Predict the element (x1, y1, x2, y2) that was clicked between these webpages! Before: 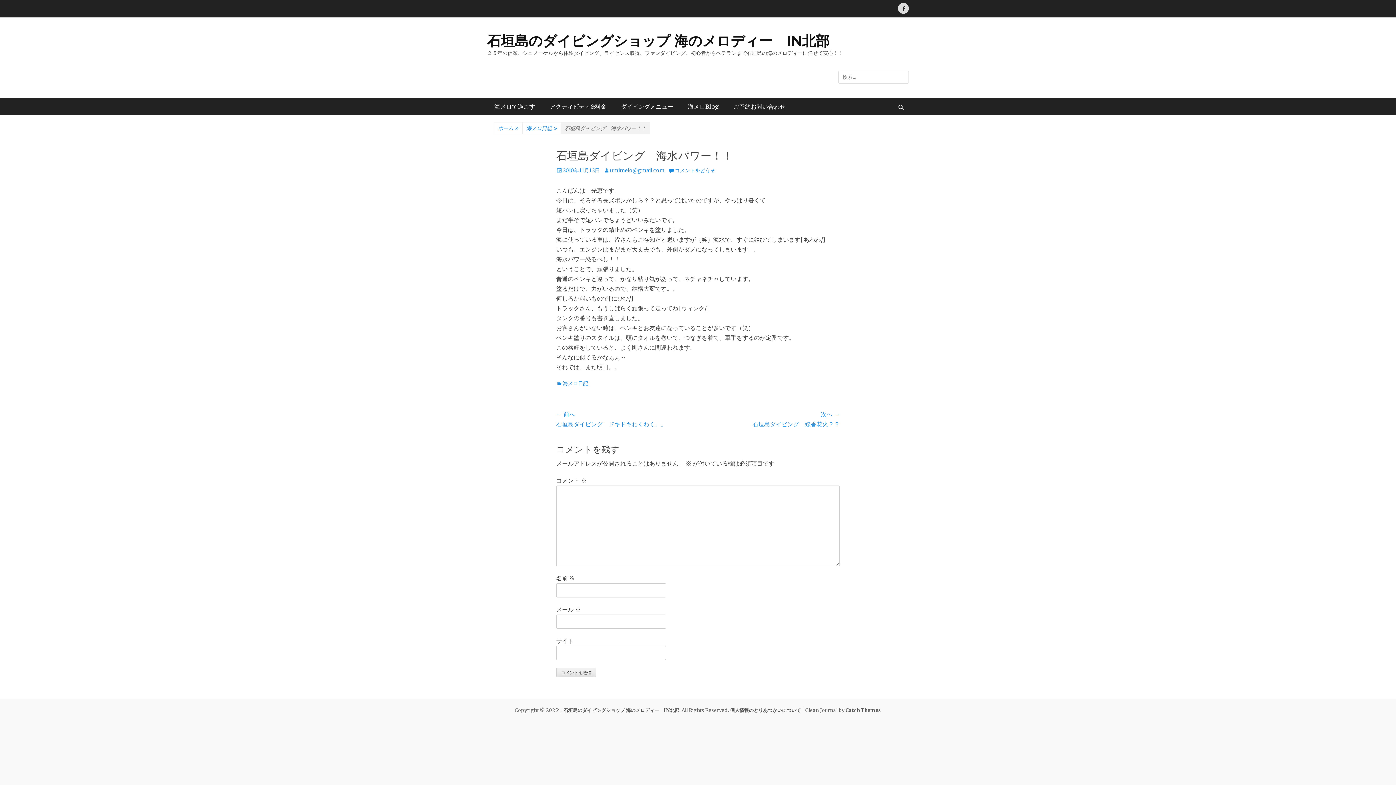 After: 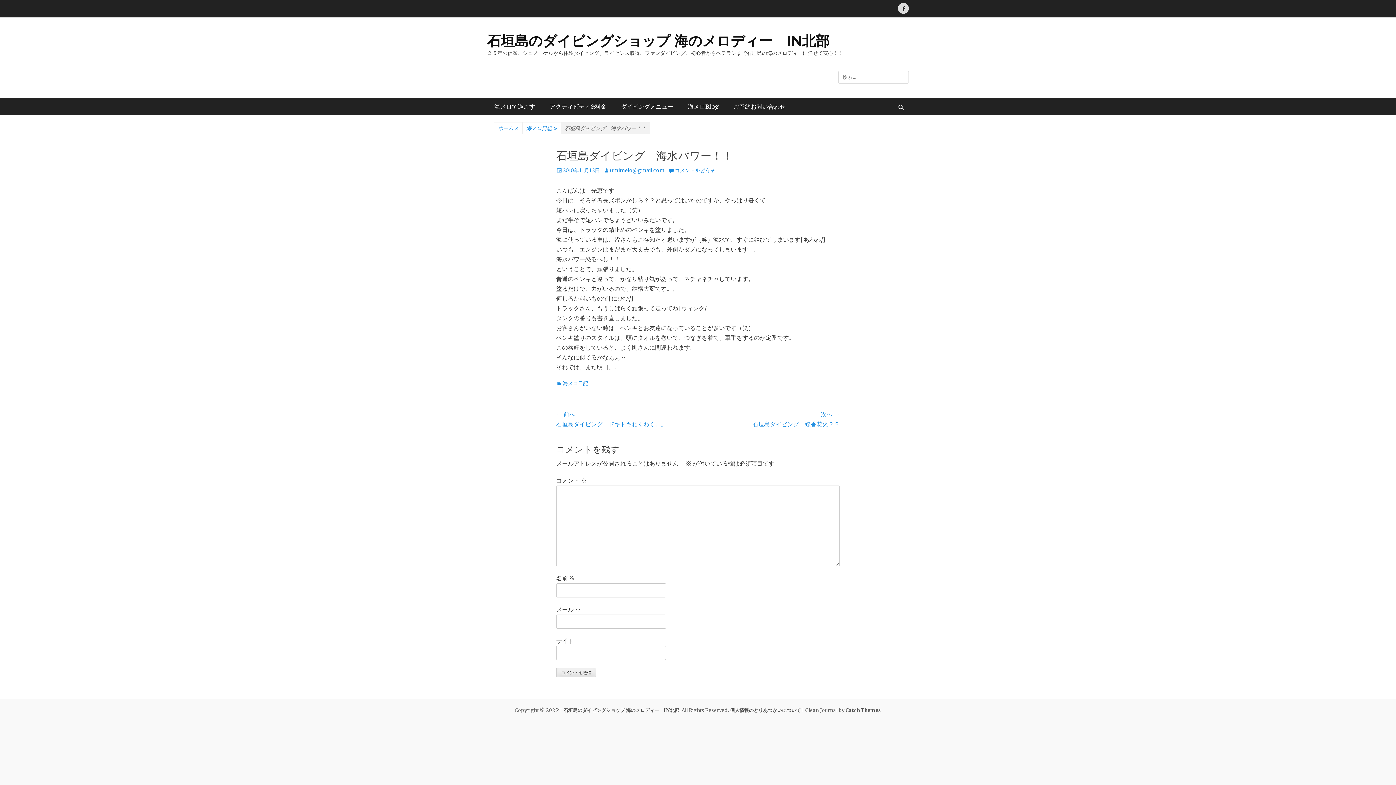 Action: label: 2010年11月12日 bbox: (556, 167, 600, 173)